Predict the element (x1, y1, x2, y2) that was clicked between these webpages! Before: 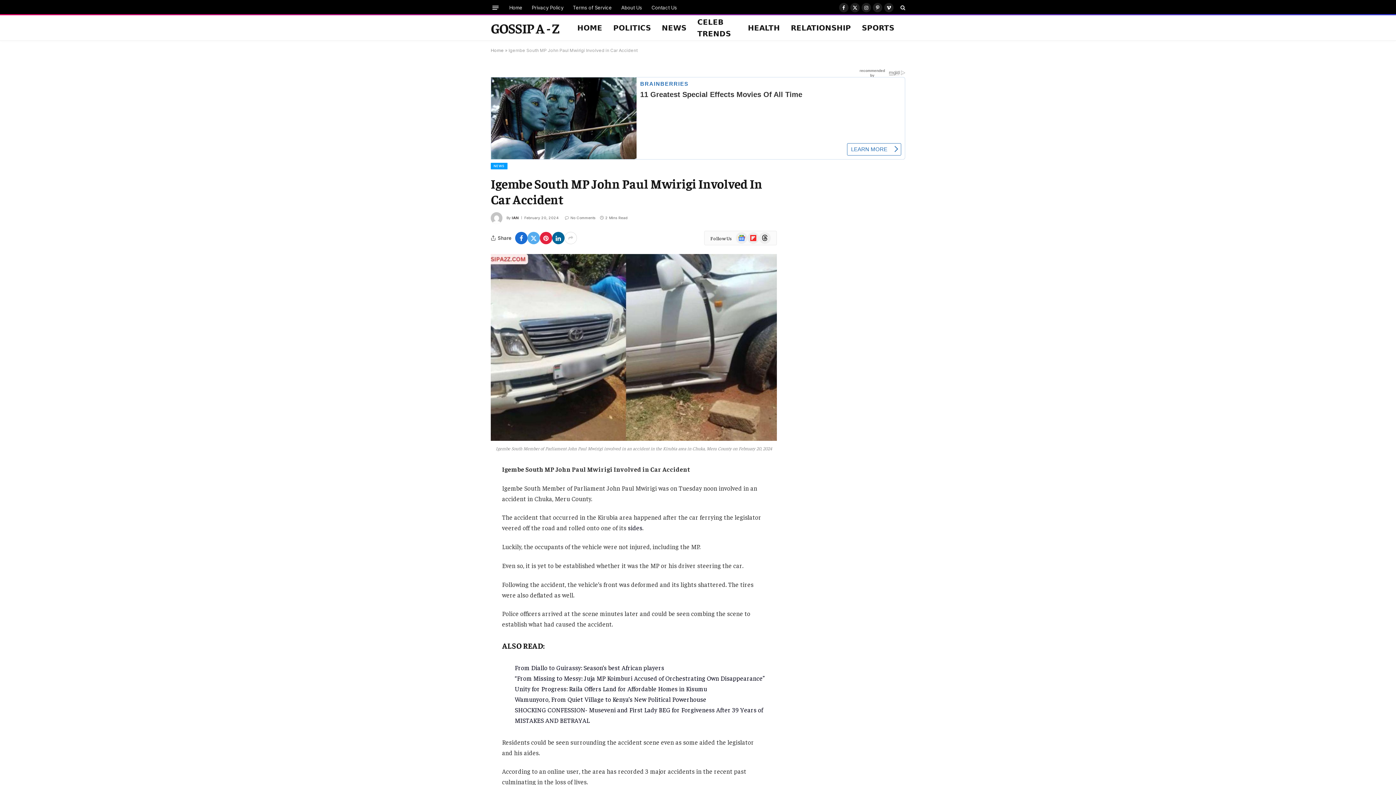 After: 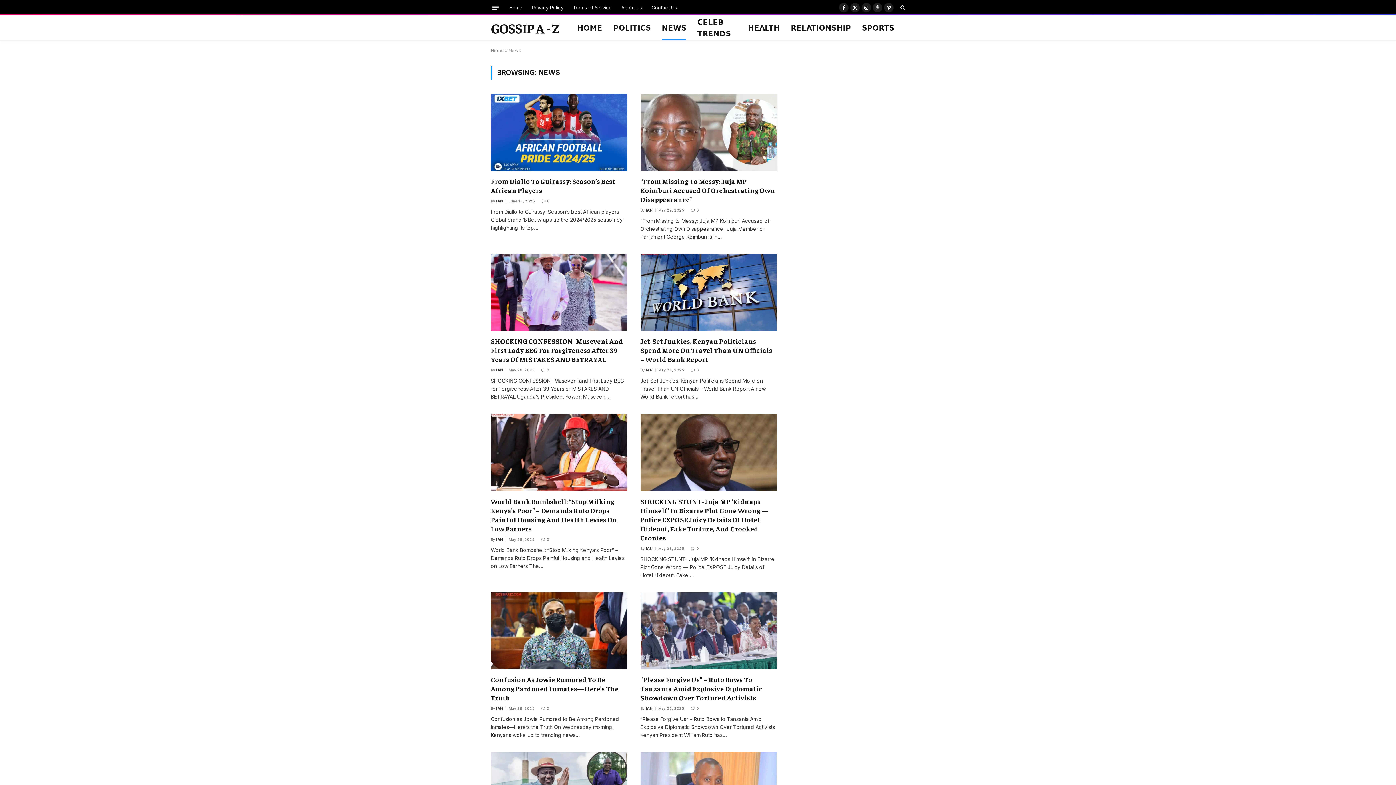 Action: bbox: (490, 162, 507, 169) label: NEWS